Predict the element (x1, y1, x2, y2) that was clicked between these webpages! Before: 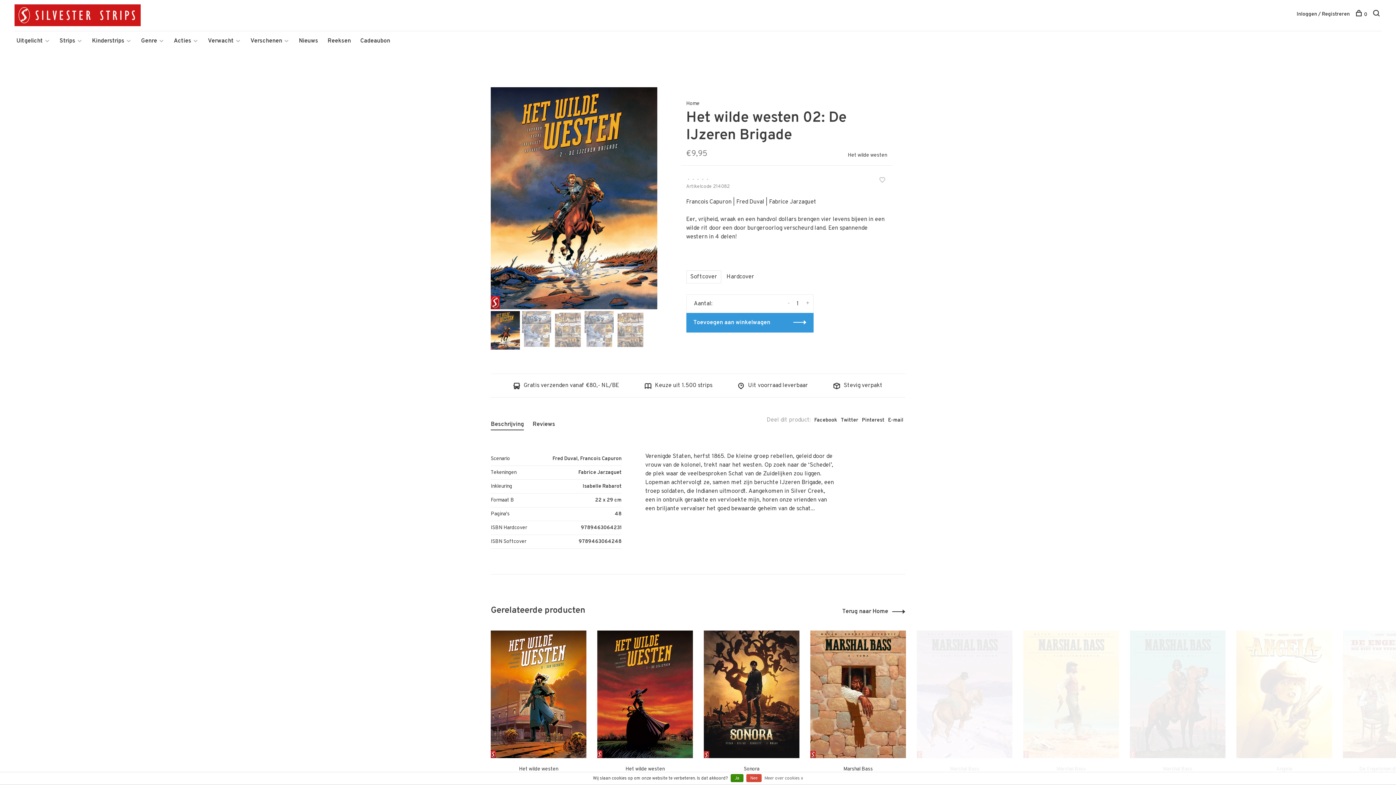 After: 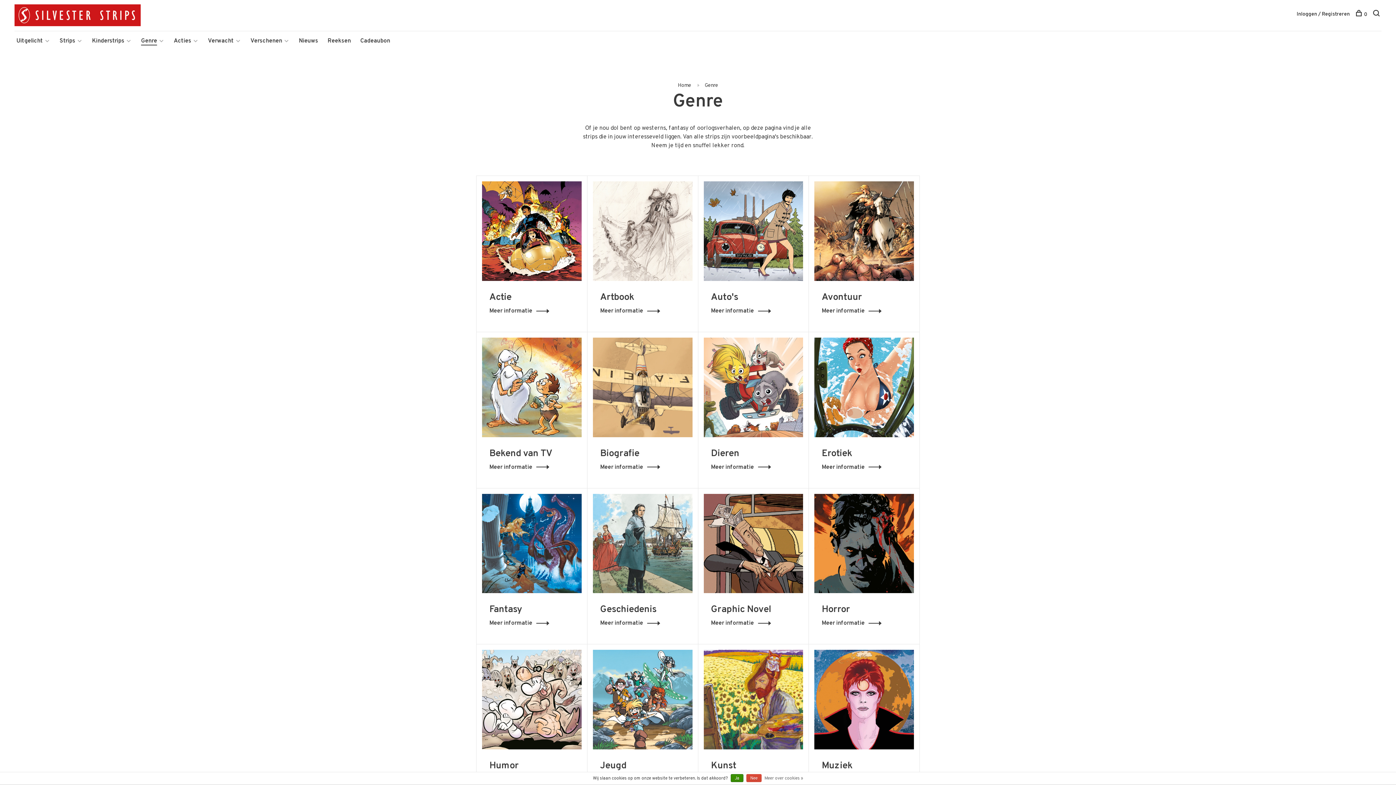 Action: bbox: (141, 37, 157, 44) label: Genre